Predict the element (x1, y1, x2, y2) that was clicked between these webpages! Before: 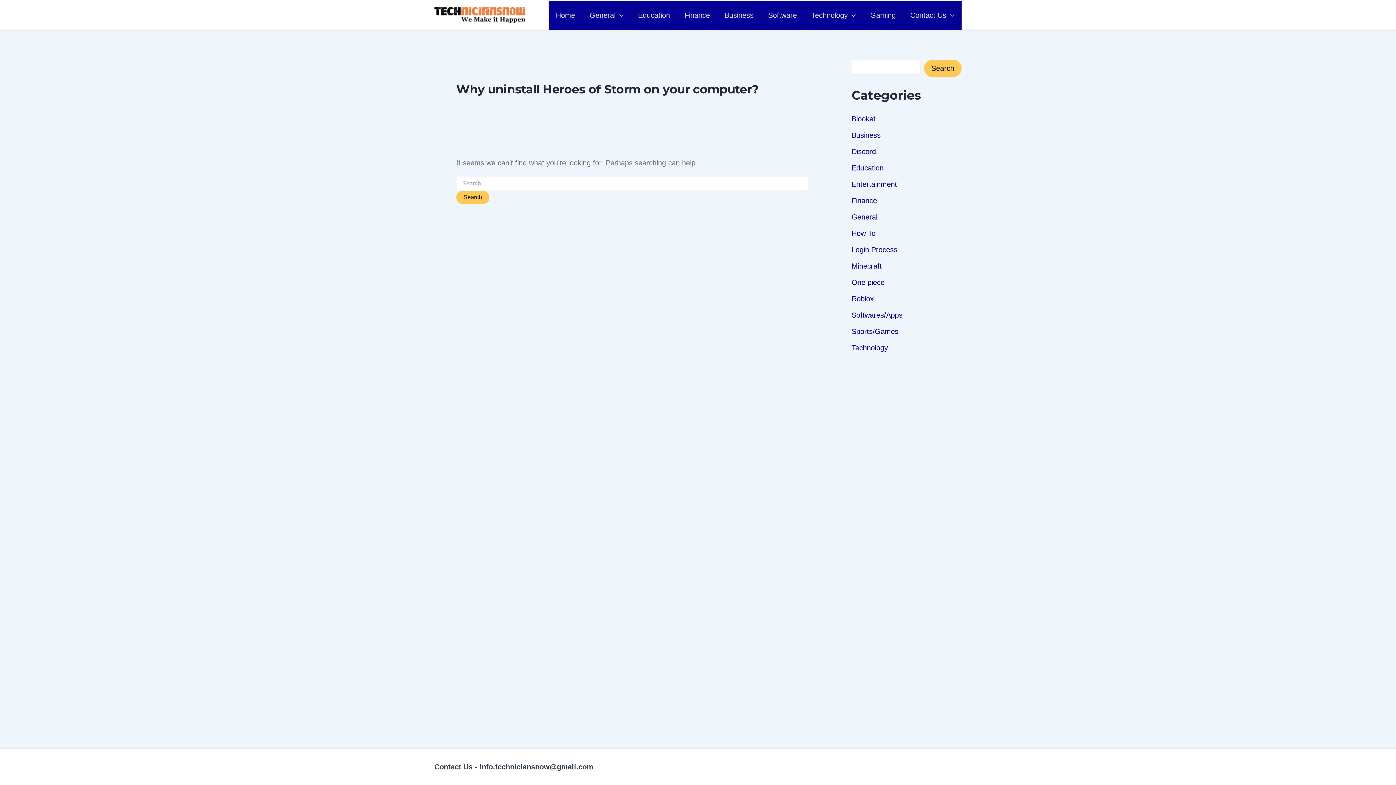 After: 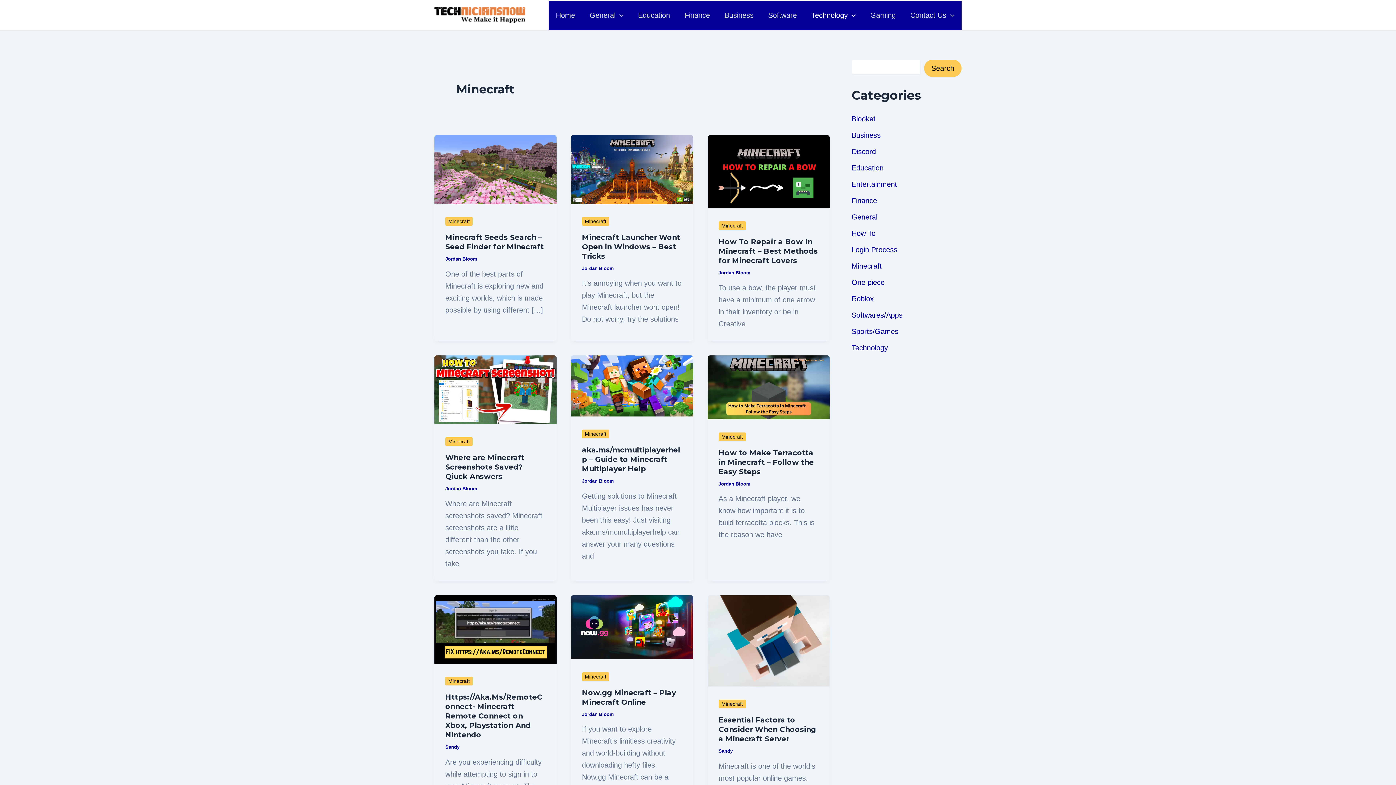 Action: bbox: (851, 262, 882, 270) label: Minecraft